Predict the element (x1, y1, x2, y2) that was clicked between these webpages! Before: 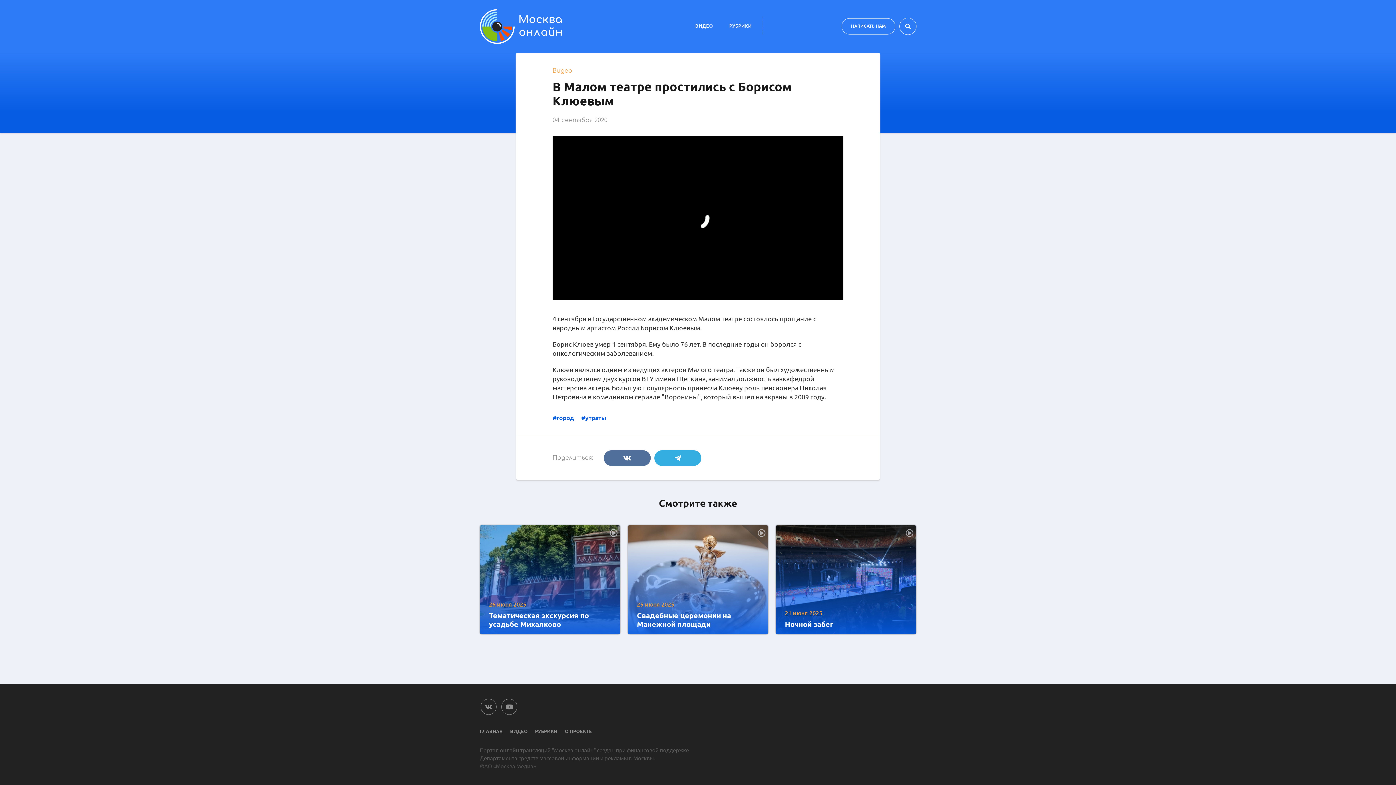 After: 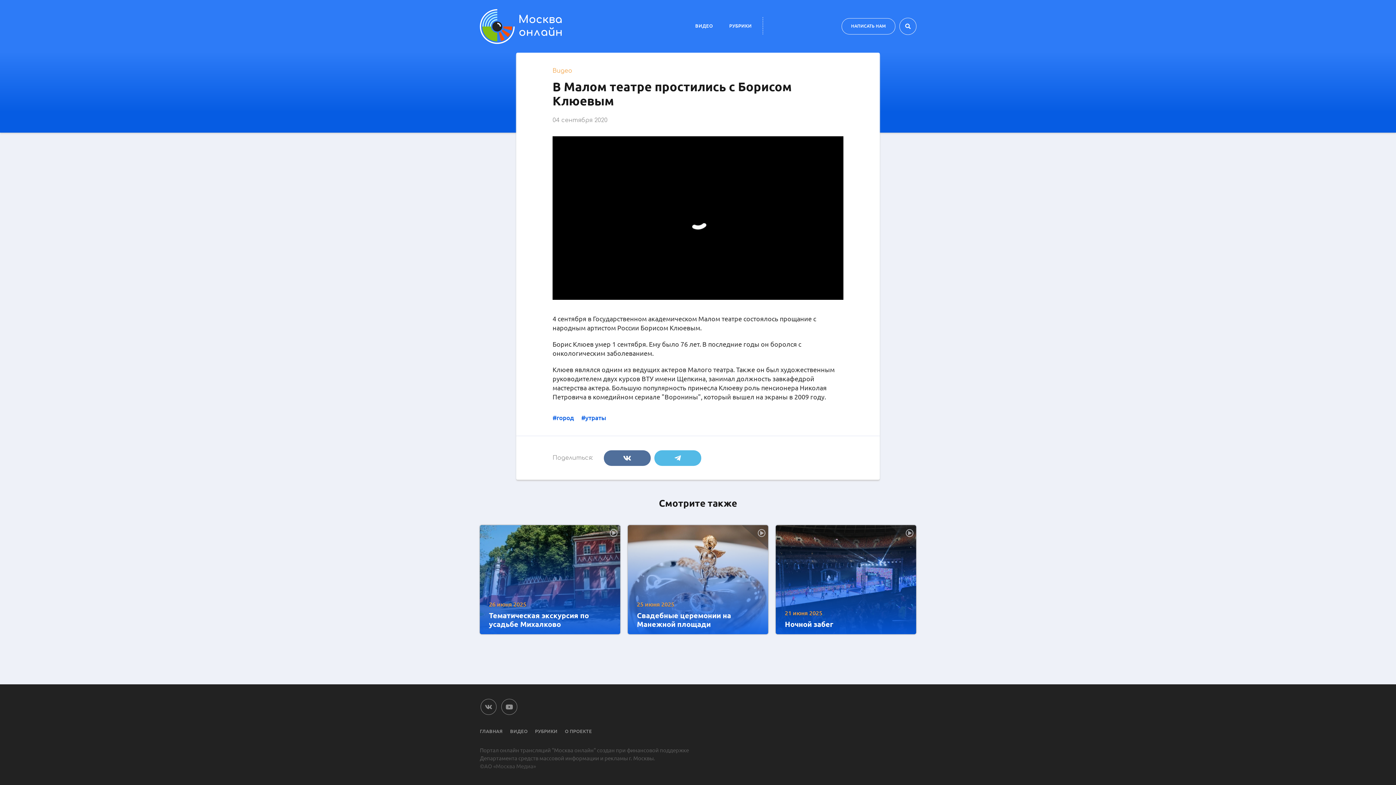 Action: bbox: (654, 450, 701, 466)